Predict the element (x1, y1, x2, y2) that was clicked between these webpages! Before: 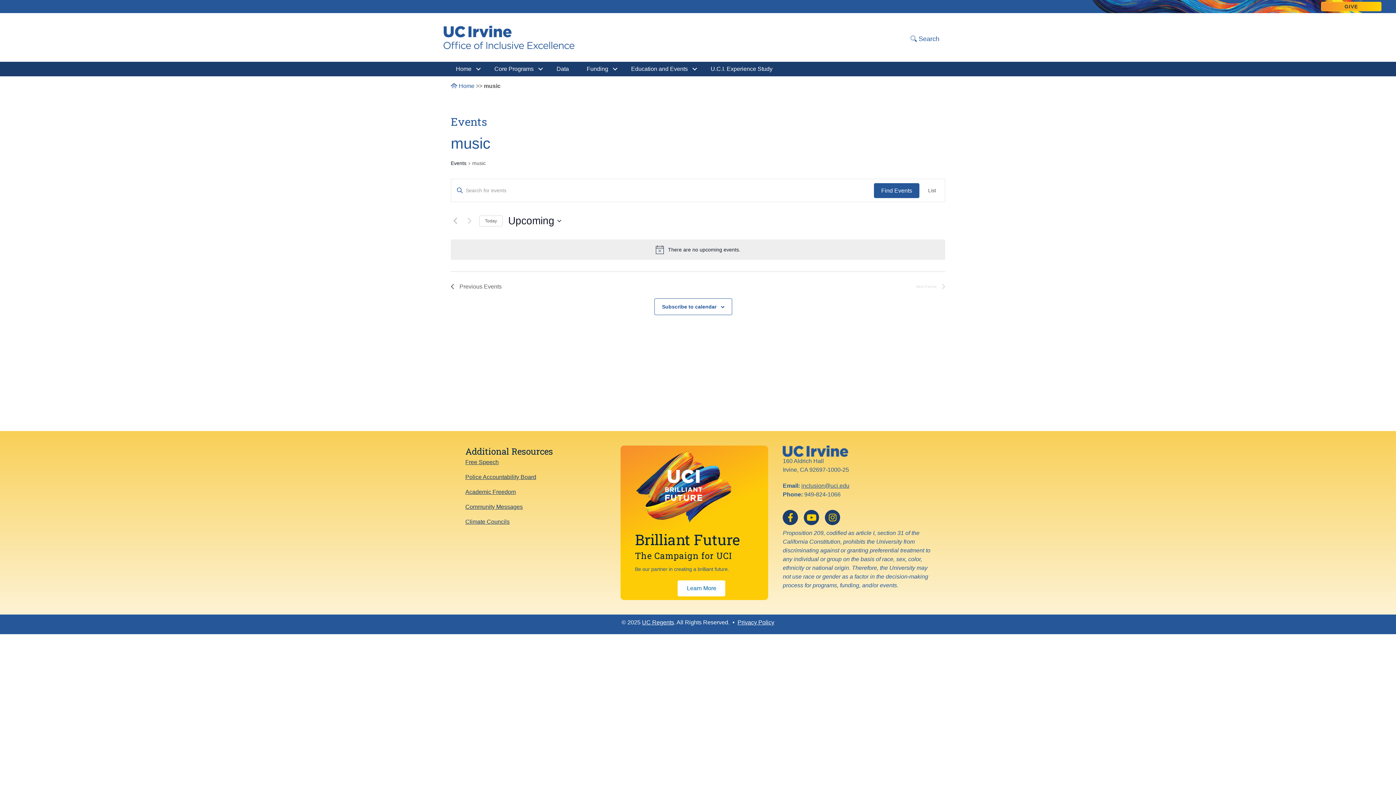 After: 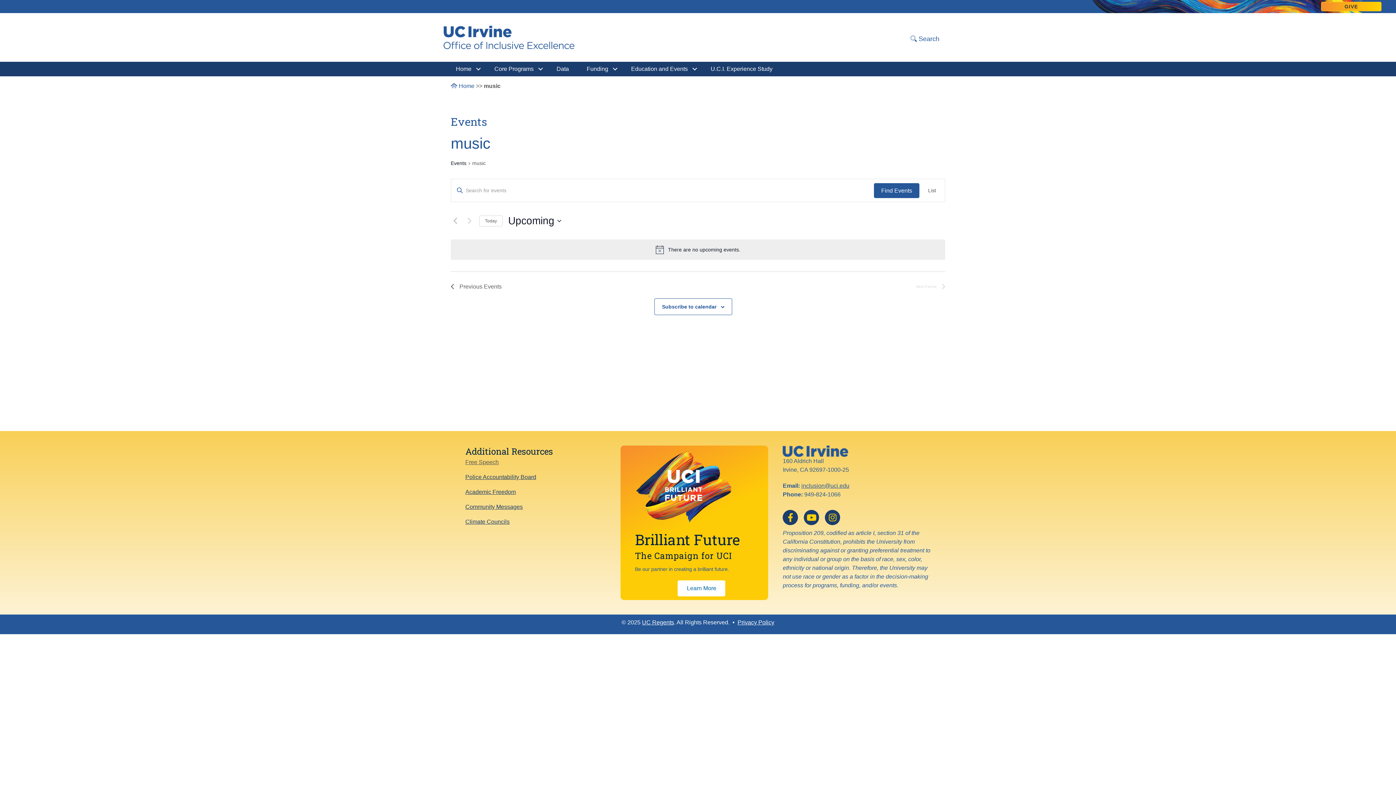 Action: bbox: (465, 459, 620, 474) label: Free Speech